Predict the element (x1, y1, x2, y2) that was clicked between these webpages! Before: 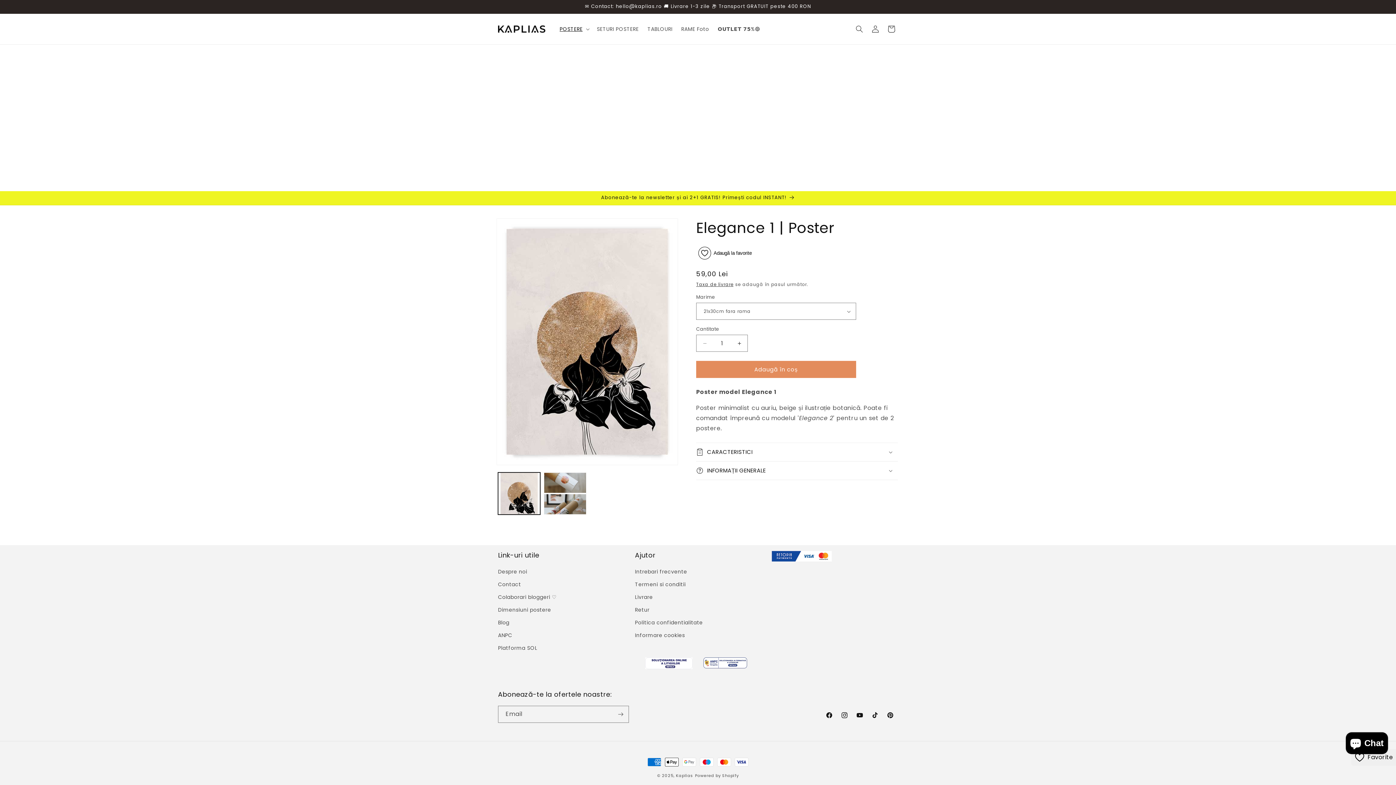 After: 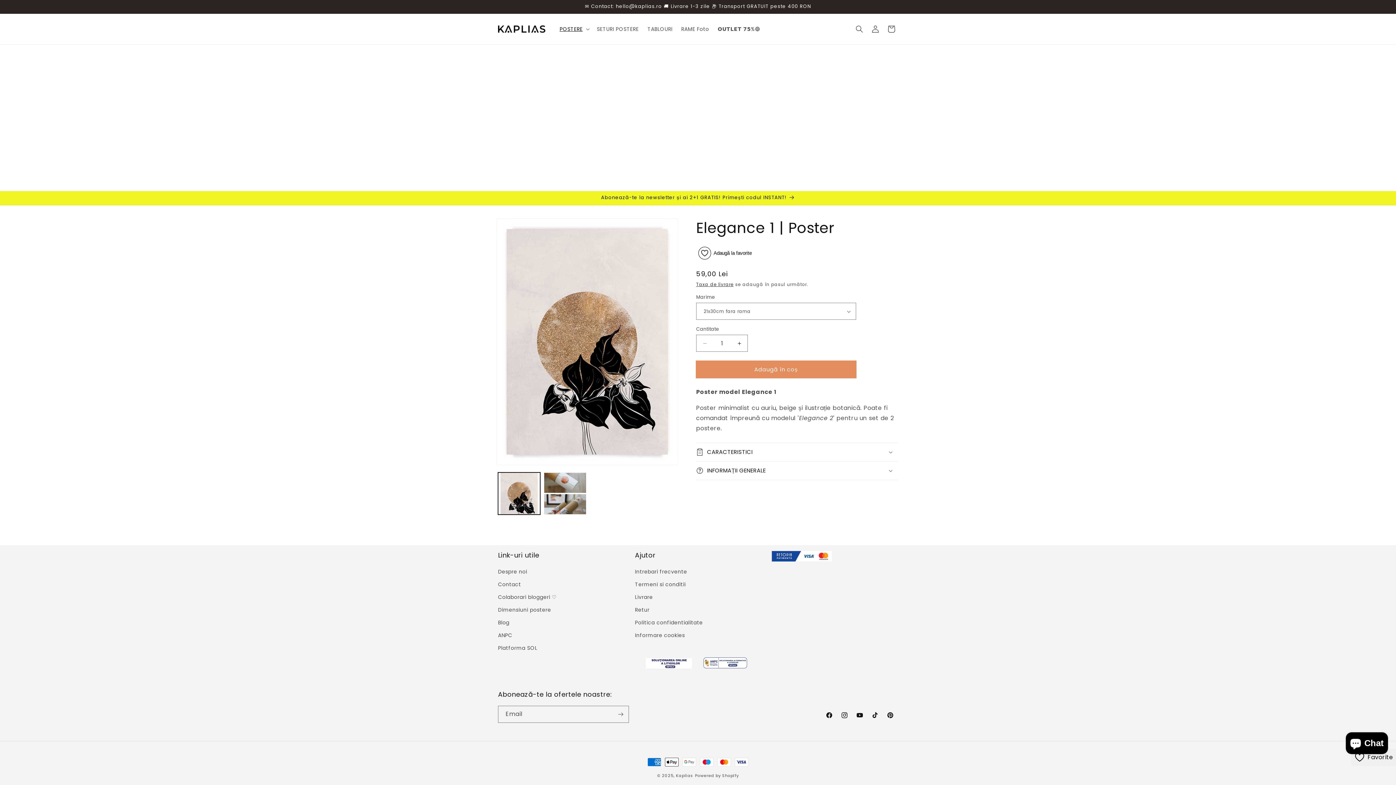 Action: label: Adaugă în coș bbox: (696, 361, 856, 378)